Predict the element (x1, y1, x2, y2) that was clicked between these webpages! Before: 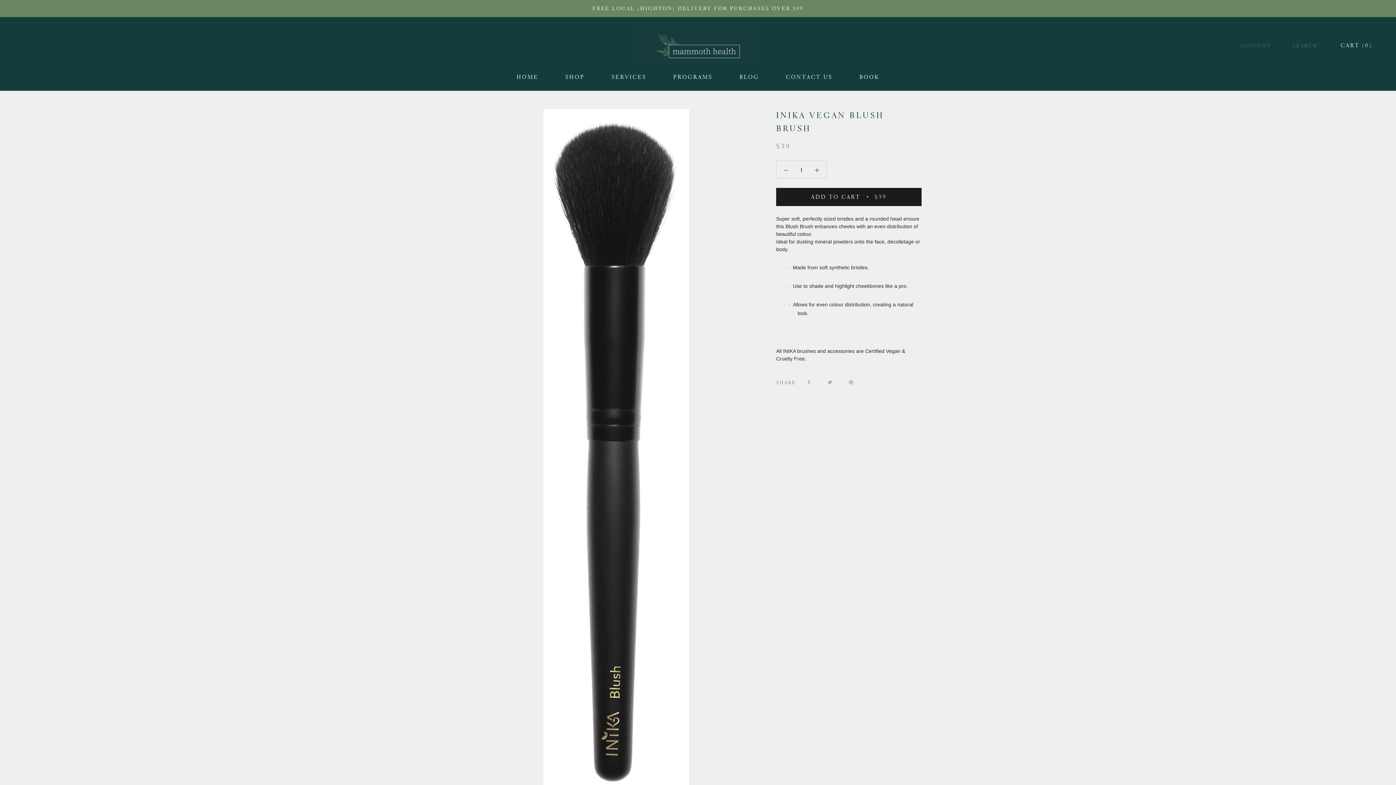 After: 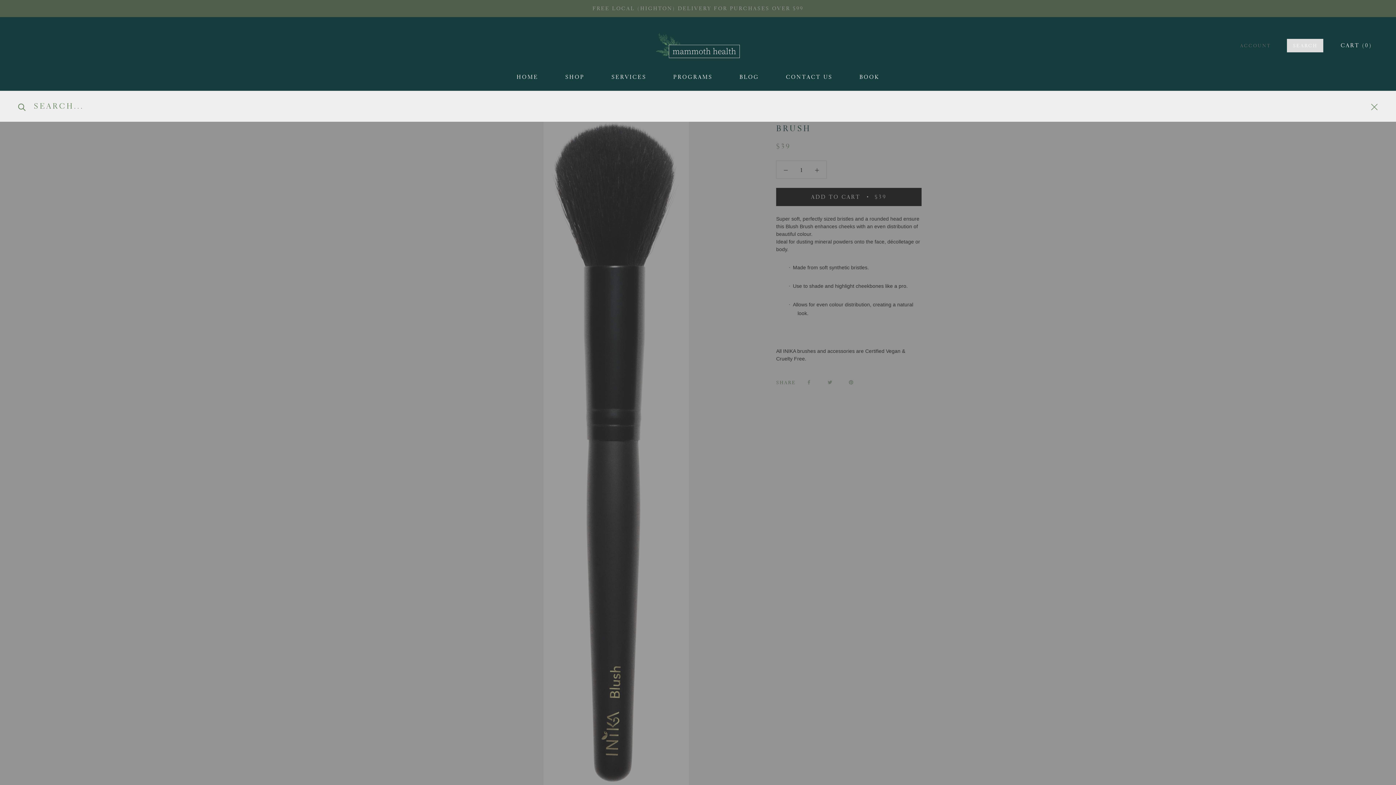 Action: bbox: (1287, 39, 1323, 52) label: SEARCH